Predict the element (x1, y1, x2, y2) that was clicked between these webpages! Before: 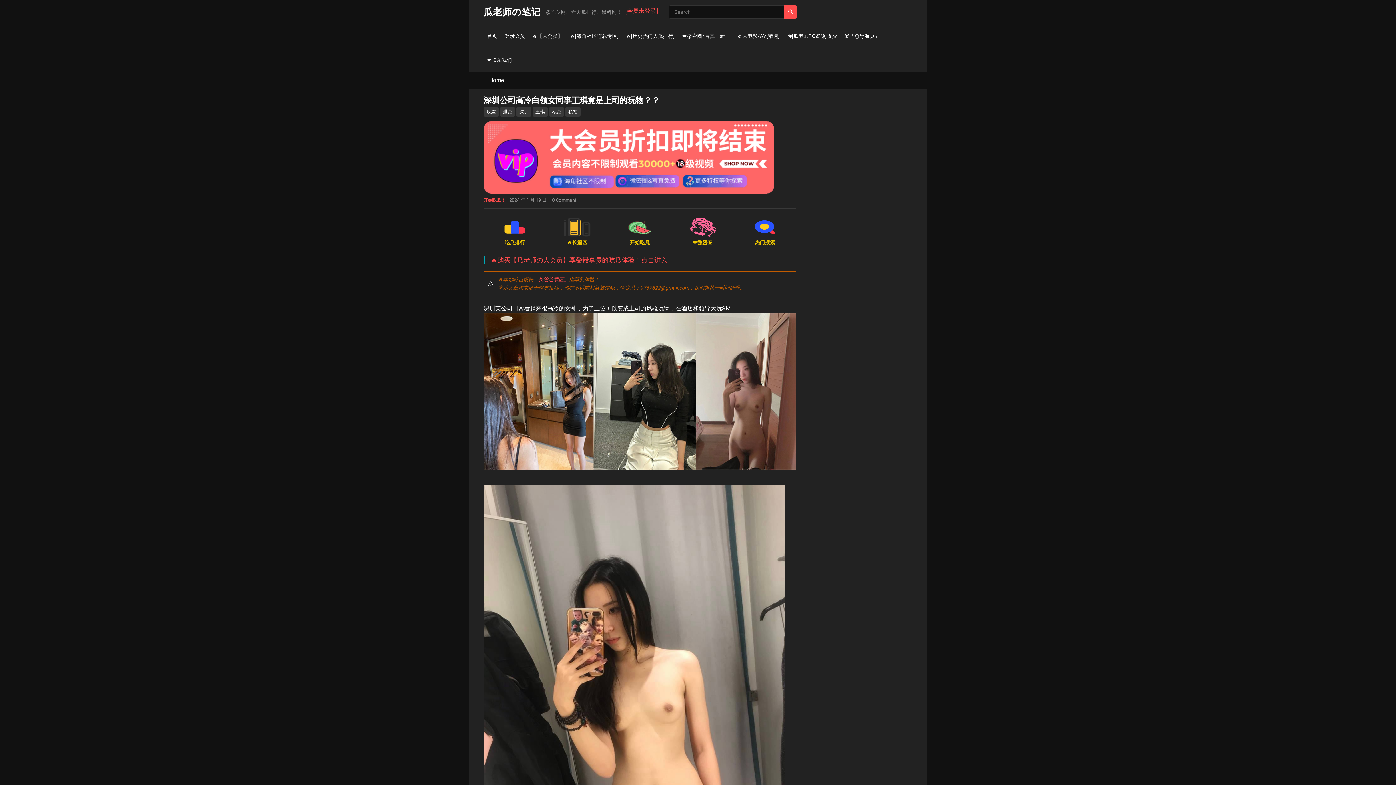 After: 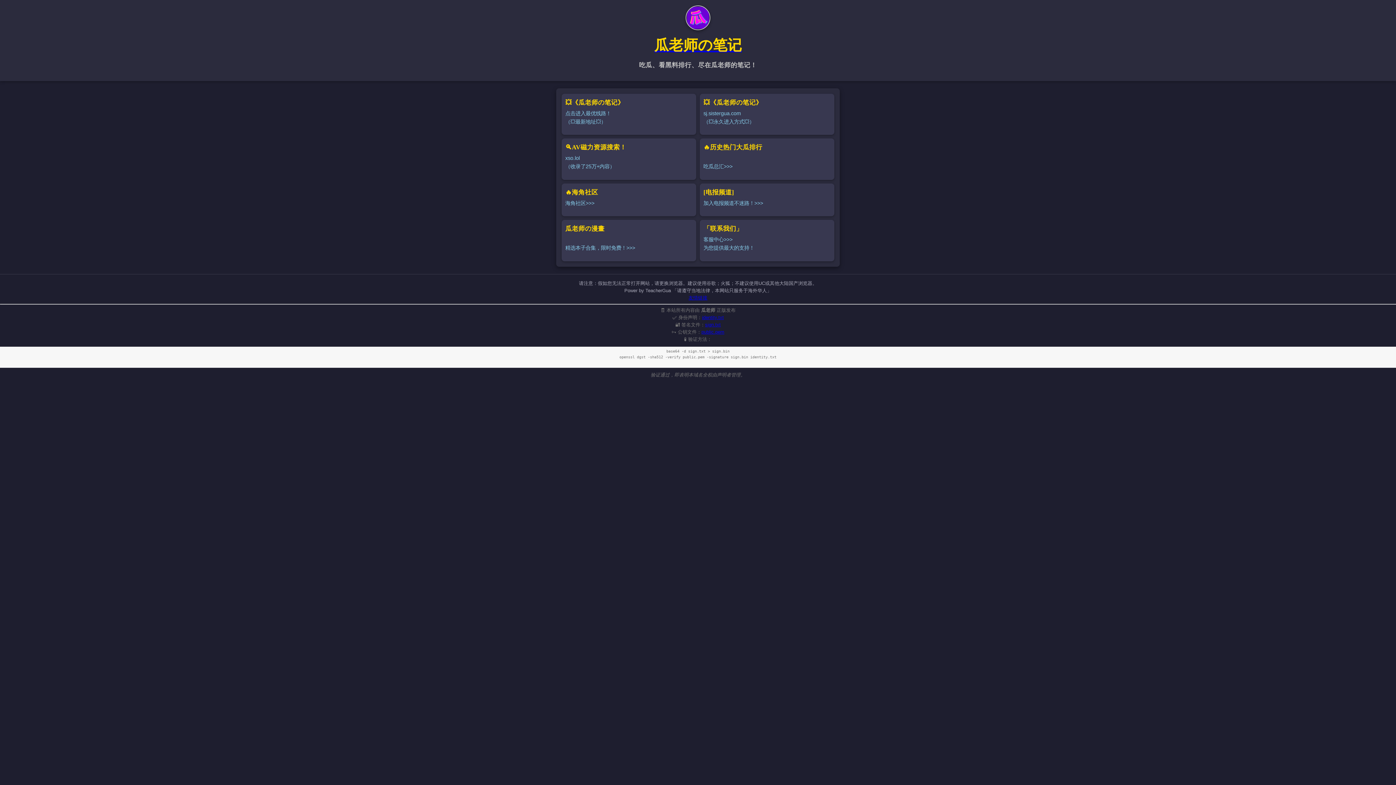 Action: label: 🧭『总导航页』 bbox: (840, 24, 883, 48)